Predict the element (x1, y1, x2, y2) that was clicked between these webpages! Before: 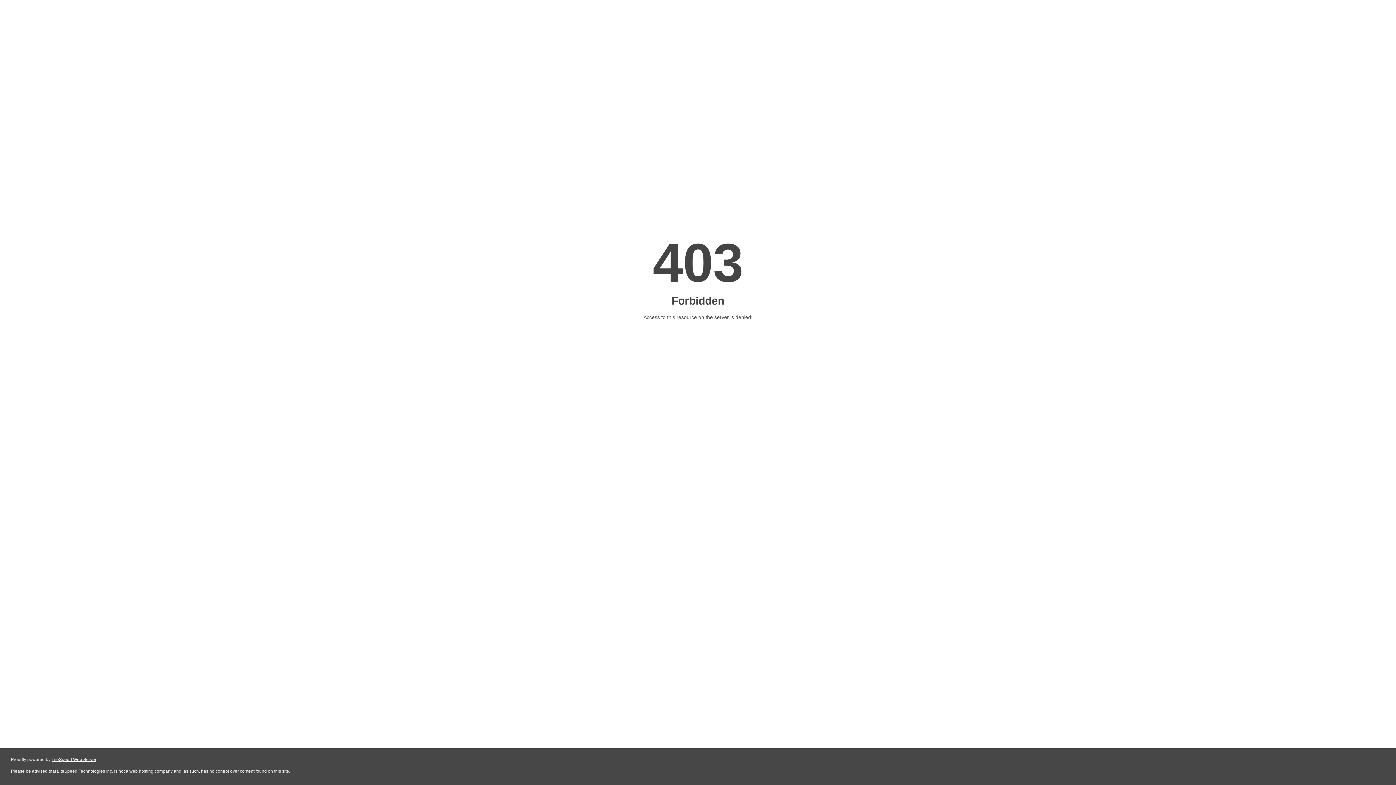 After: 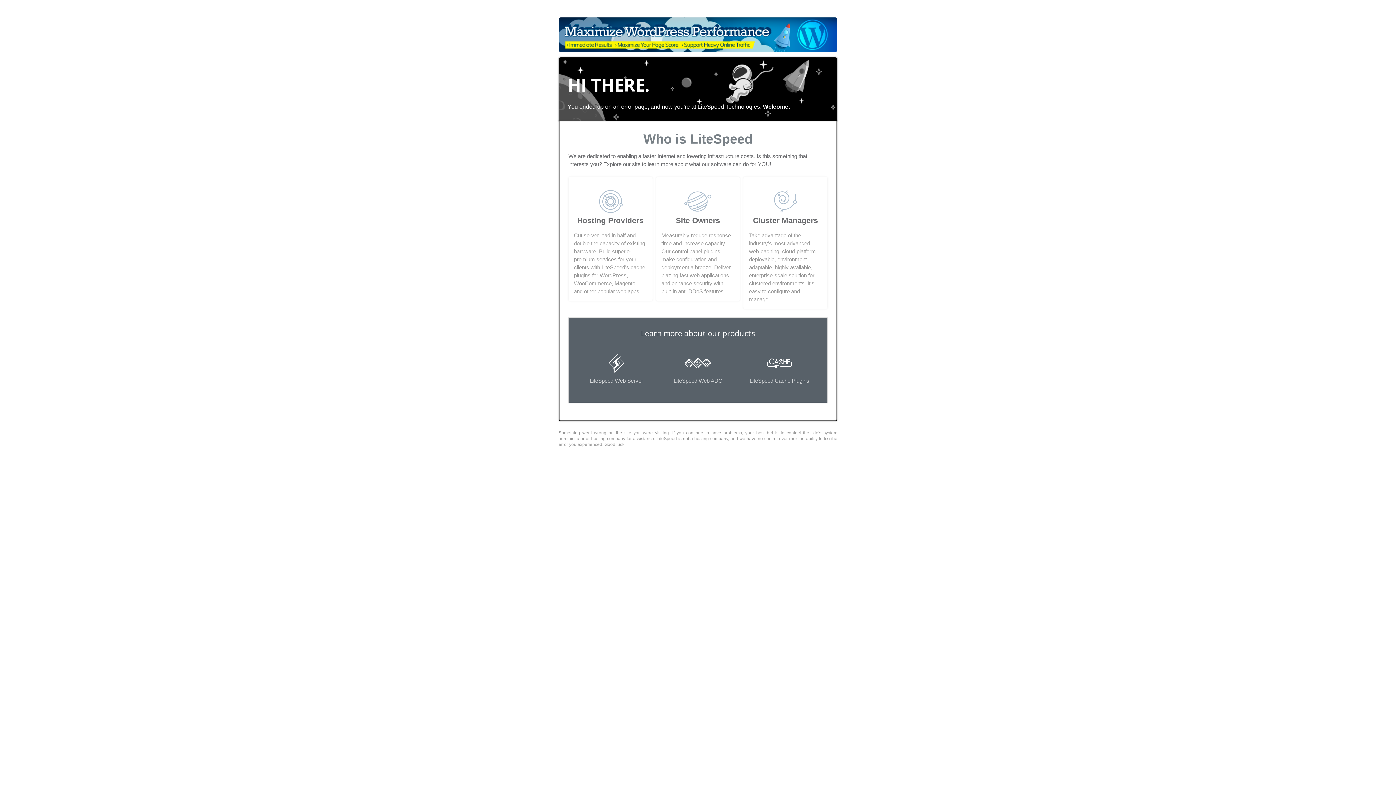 Action: bbox: (51, 757, 96, 762) label: LiteSpeed Web Server